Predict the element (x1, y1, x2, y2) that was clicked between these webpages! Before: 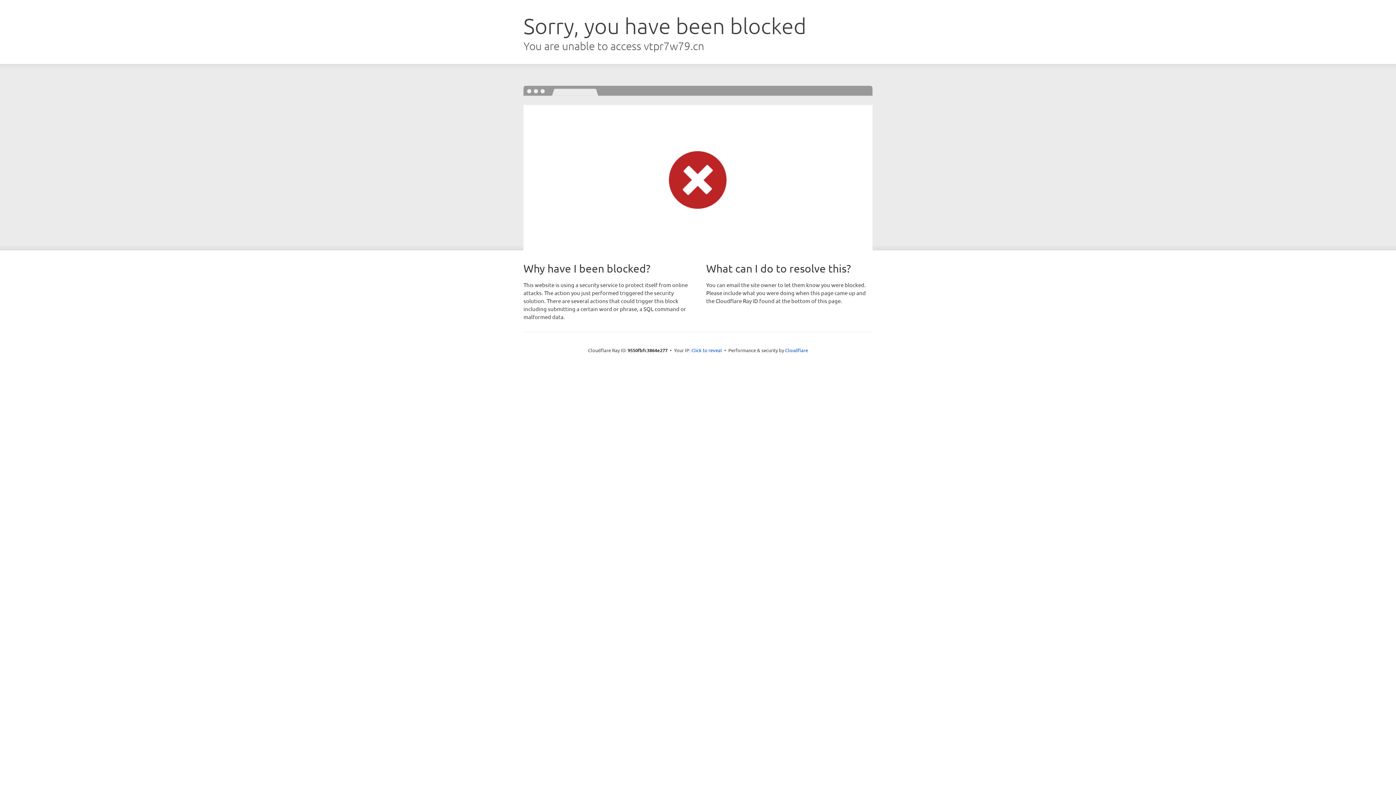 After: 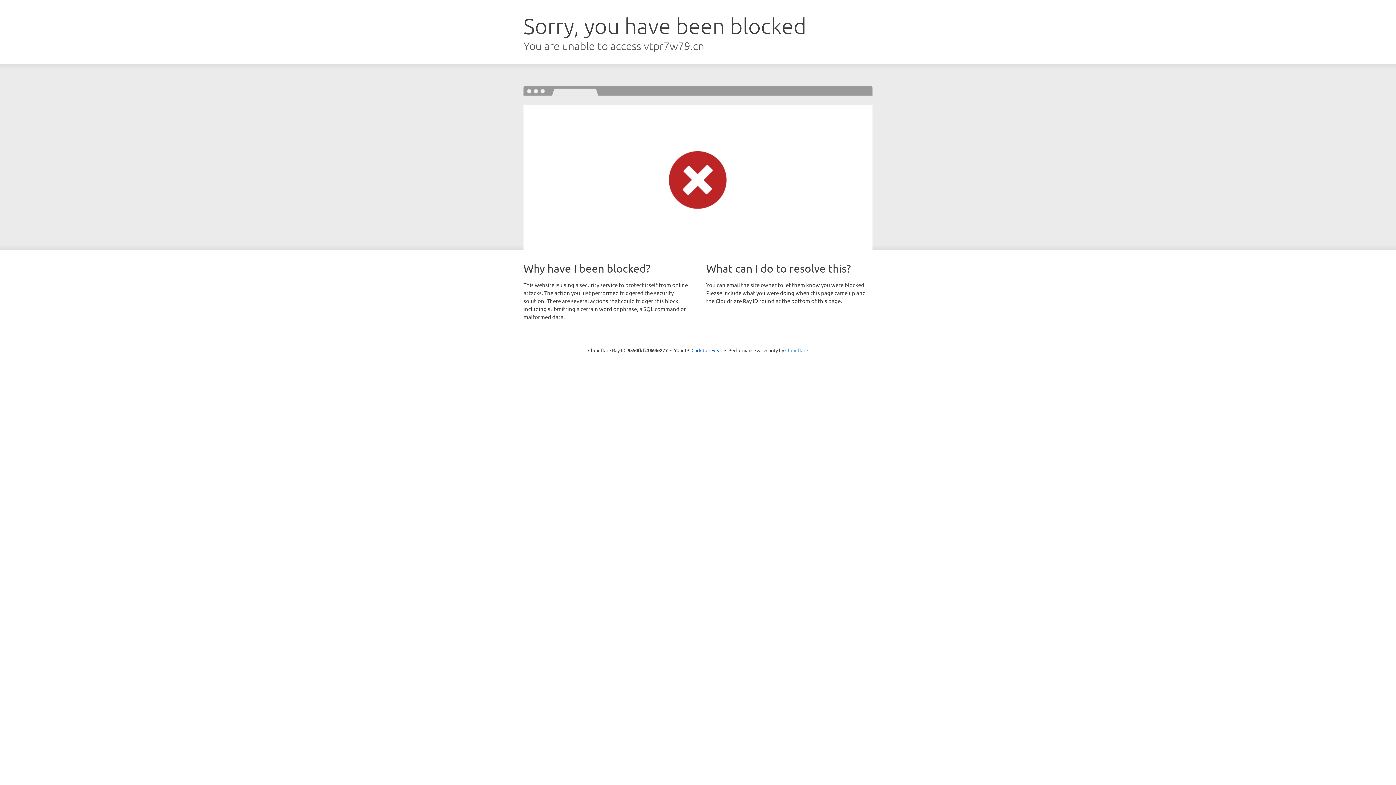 Action: bbox: (785, 347, 808, 353) label: Cloudflare